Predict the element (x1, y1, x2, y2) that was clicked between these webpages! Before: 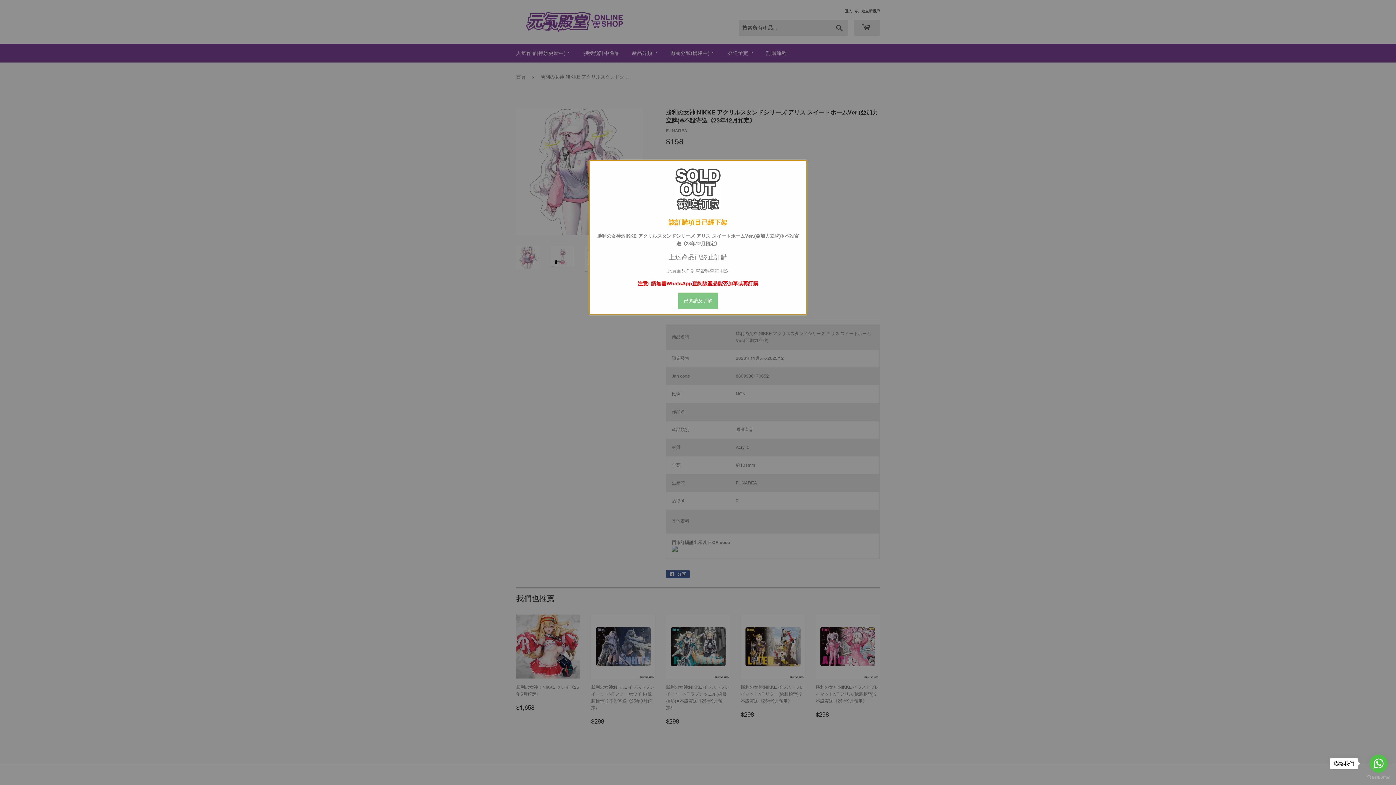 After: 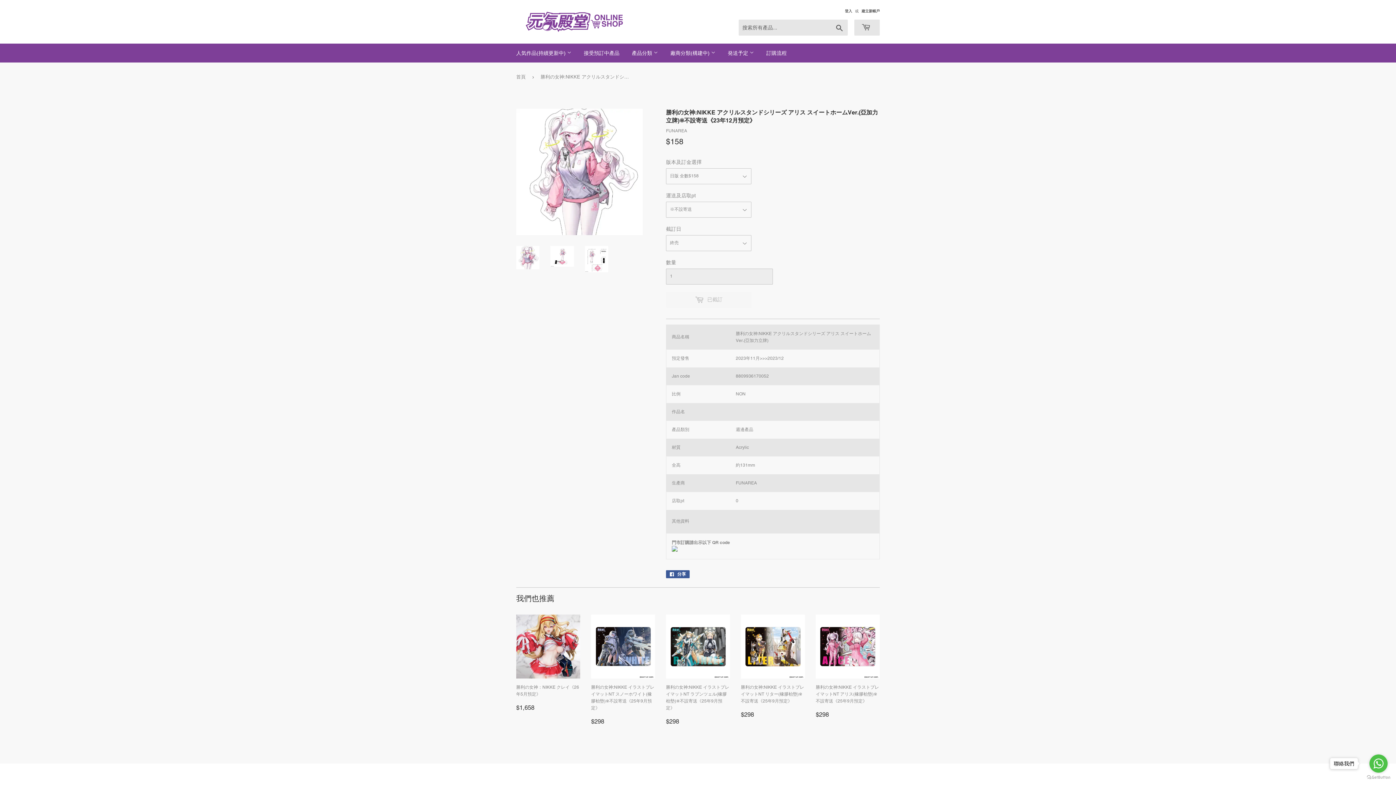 Action: label: 已閲讀及了解 bbox: (678, 292, 718, 309)